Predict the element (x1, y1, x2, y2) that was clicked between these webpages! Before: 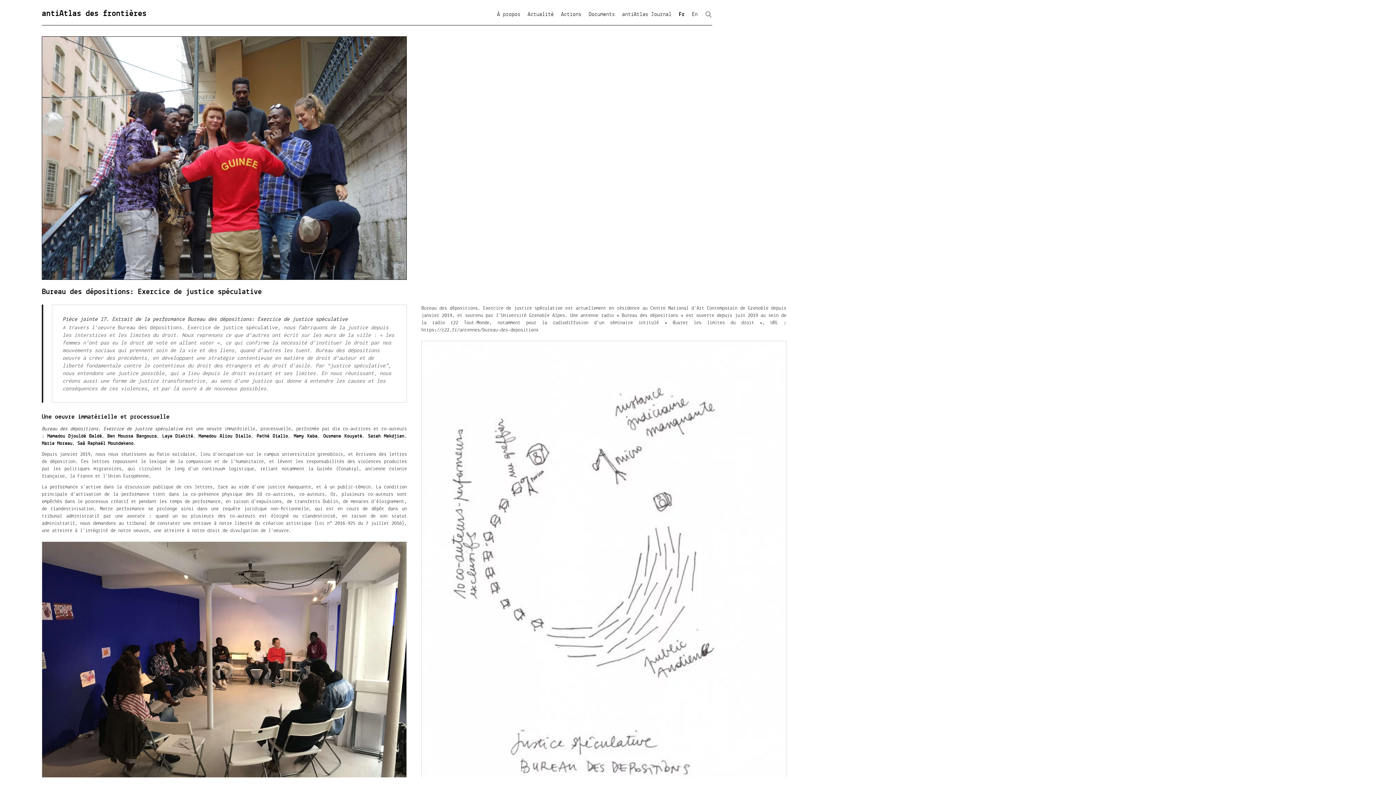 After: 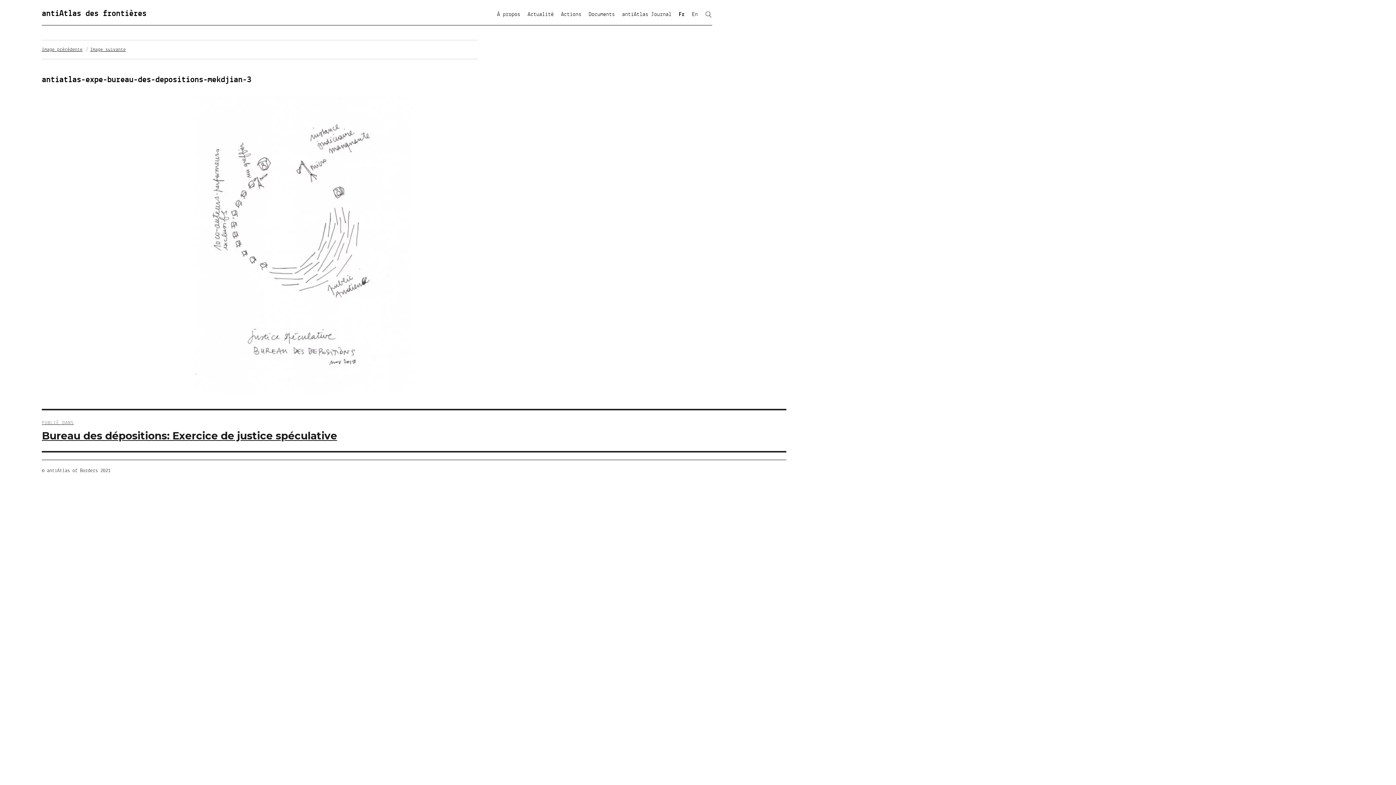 Action: bbox: (421, 585, 786, 594)